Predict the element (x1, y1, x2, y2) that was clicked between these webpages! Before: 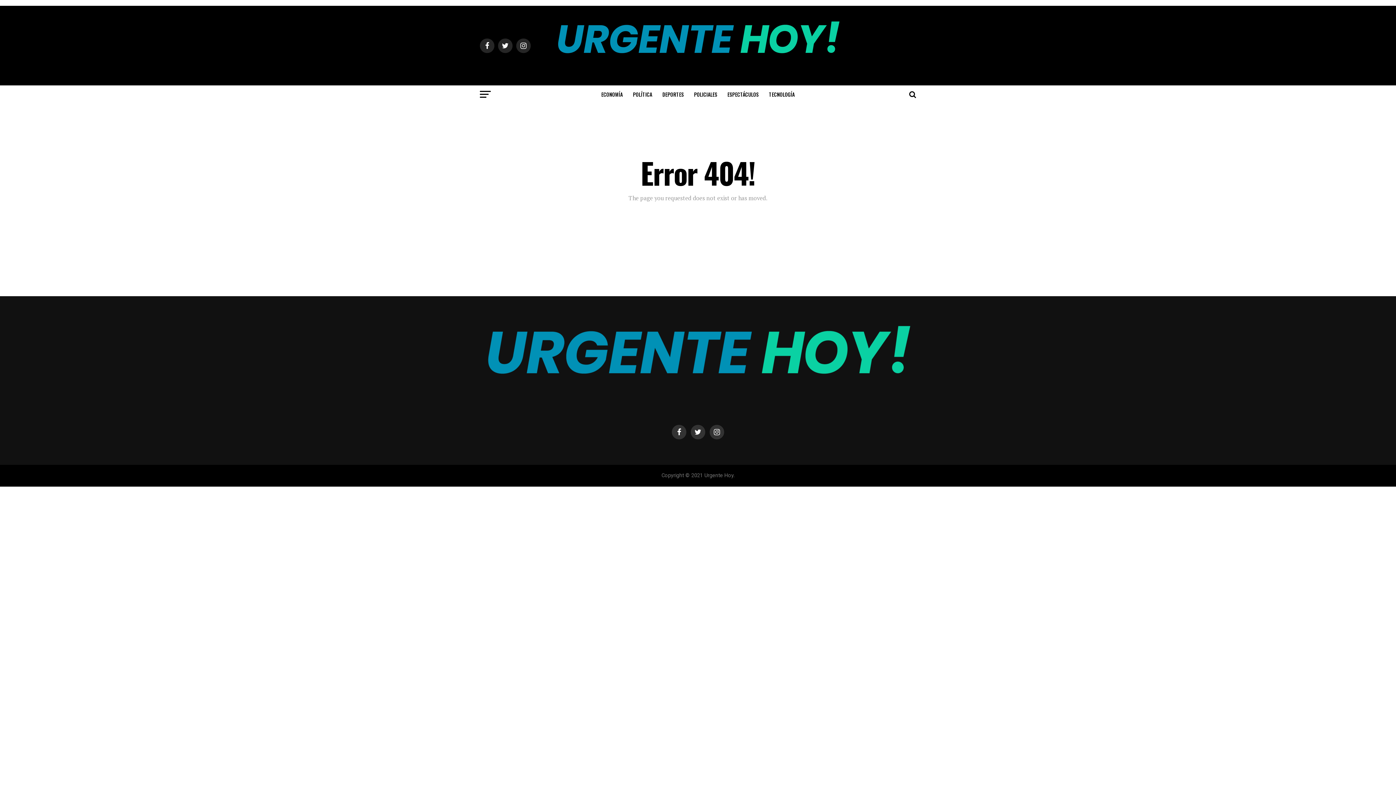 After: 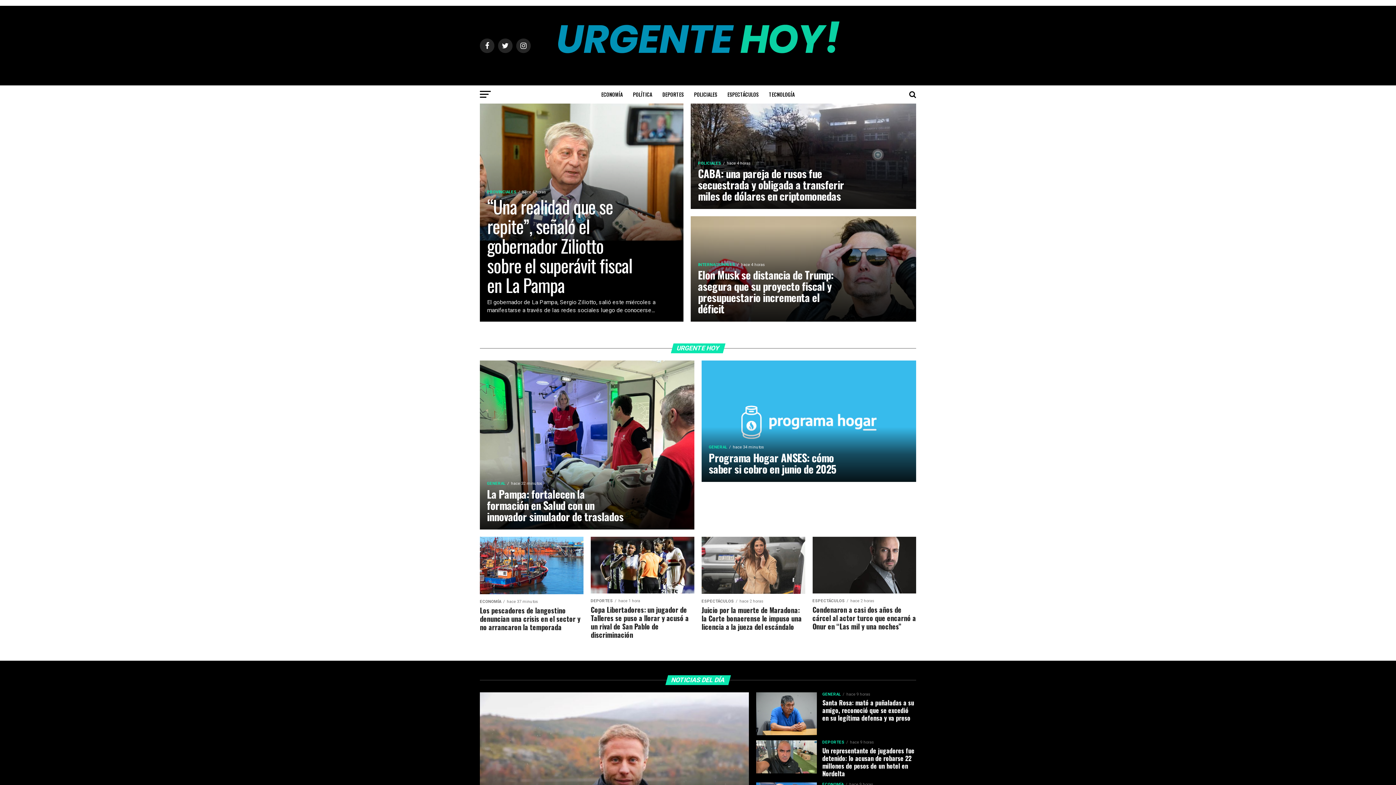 Action: bbox: (480, 408, 916, 415)